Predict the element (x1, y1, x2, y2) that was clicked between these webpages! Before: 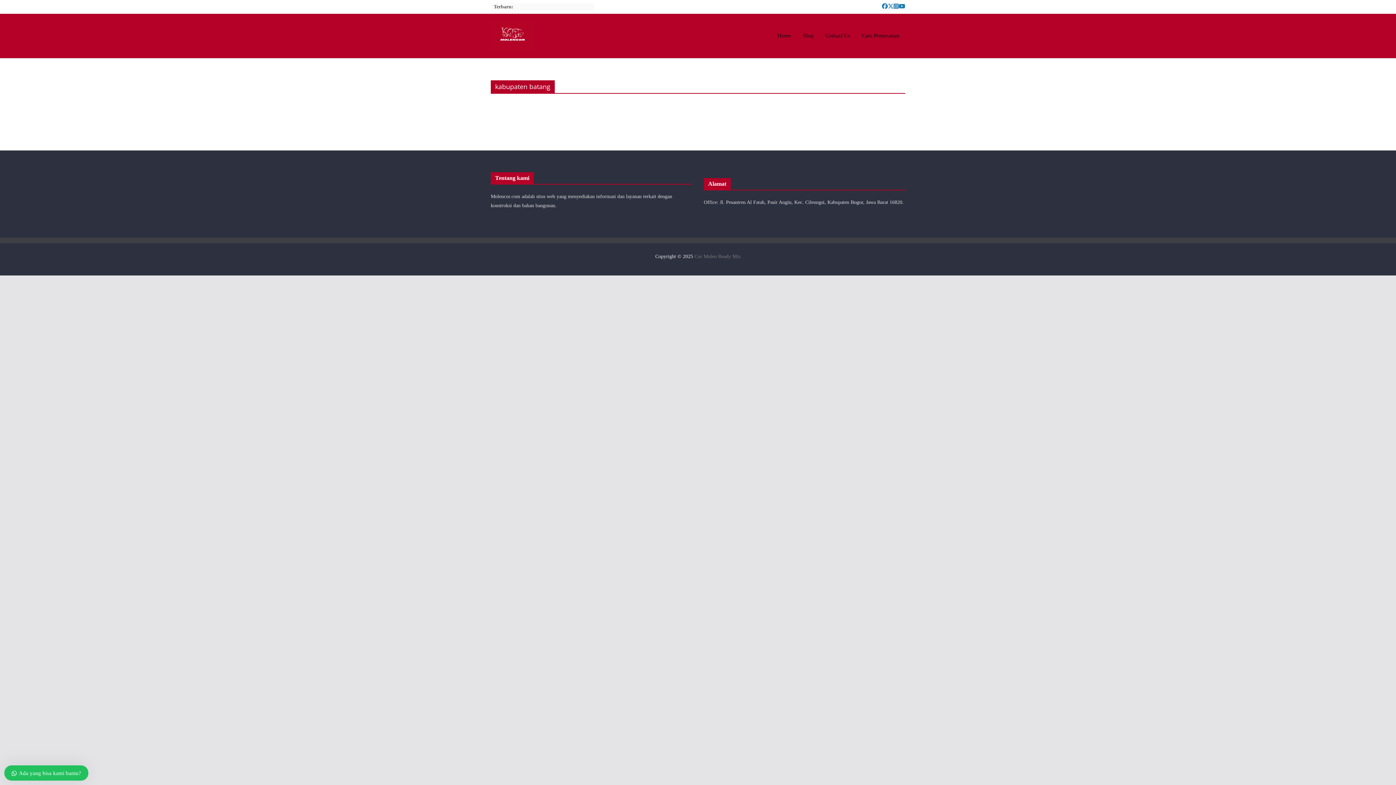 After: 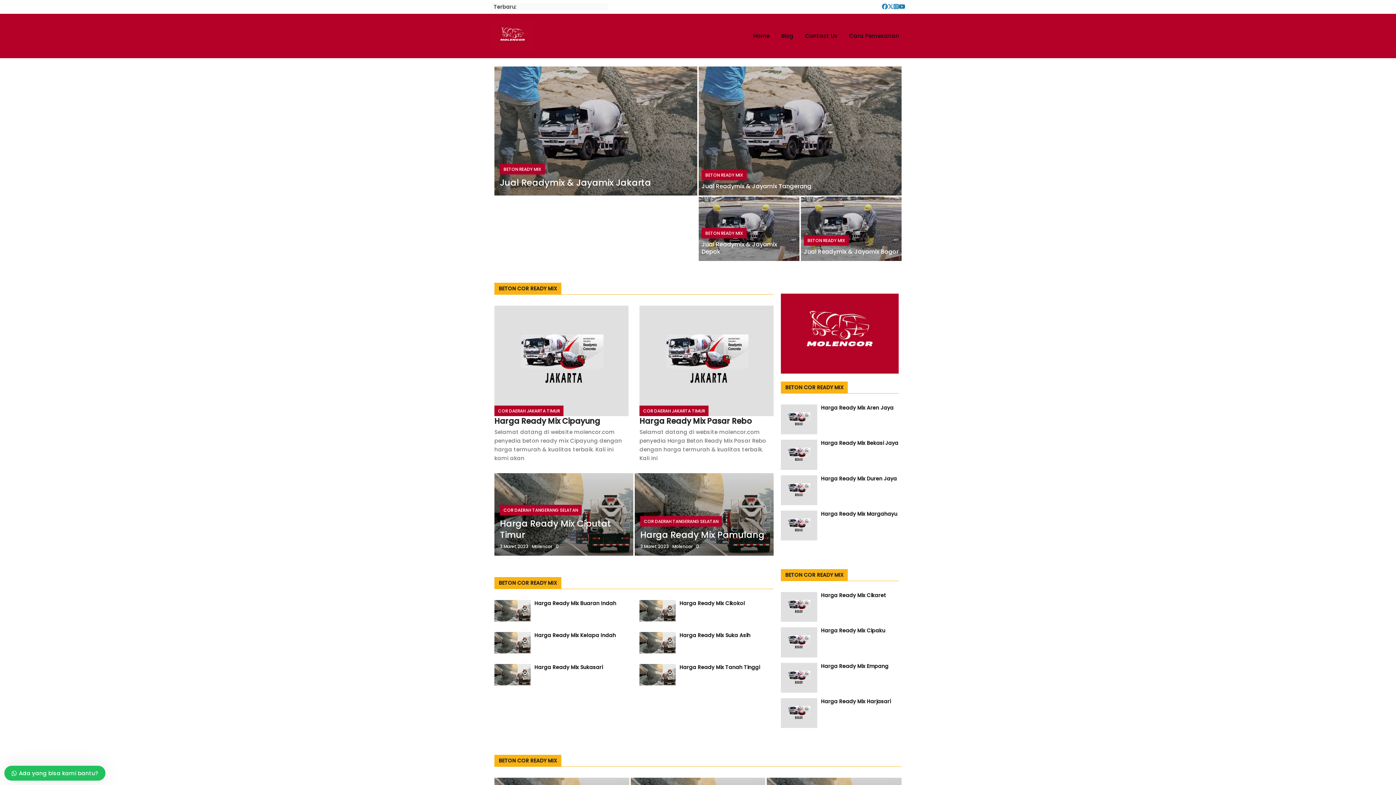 Action: bbox: (490, 21, 534, 50)